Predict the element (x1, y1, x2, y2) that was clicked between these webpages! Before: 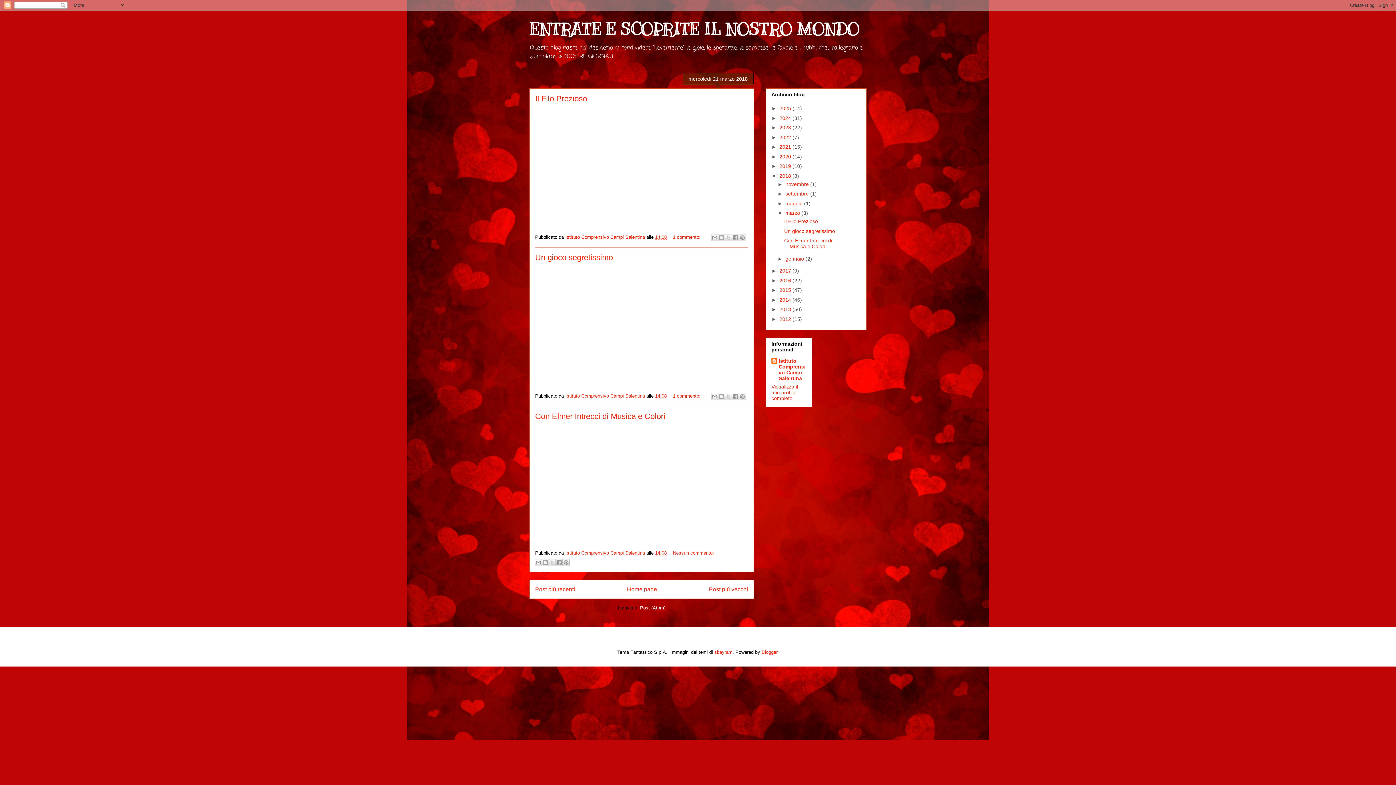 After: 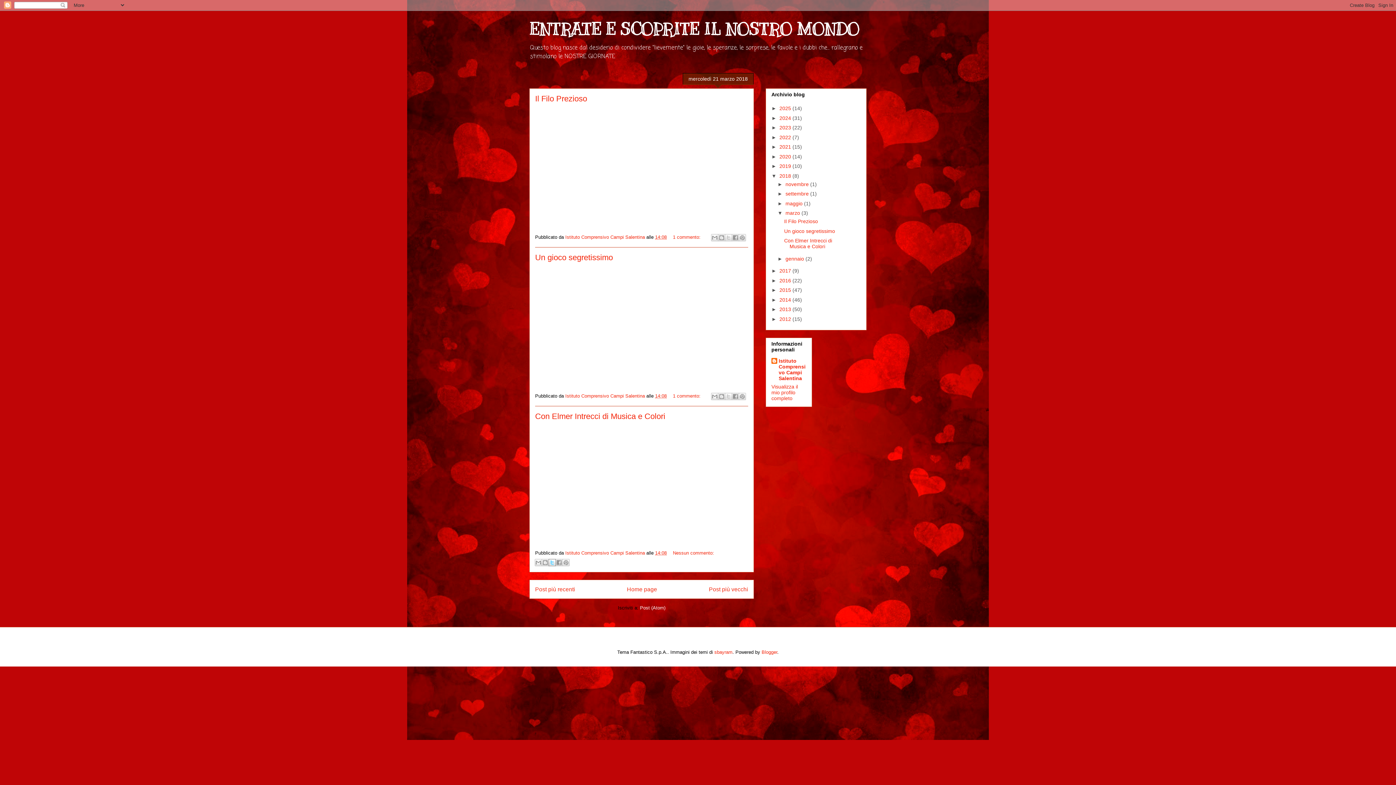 Action: bbox: (548, 559, 556, 566) label: Condividi su X